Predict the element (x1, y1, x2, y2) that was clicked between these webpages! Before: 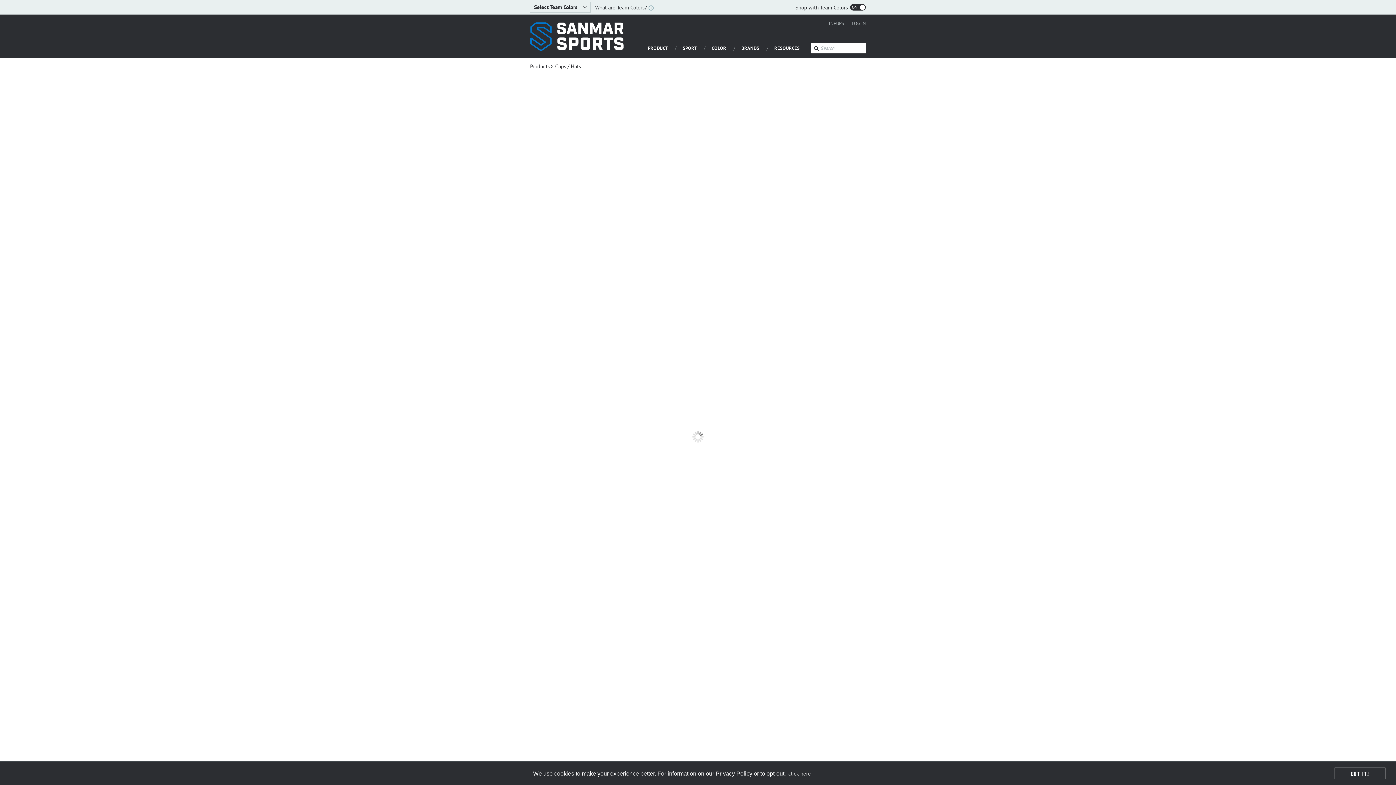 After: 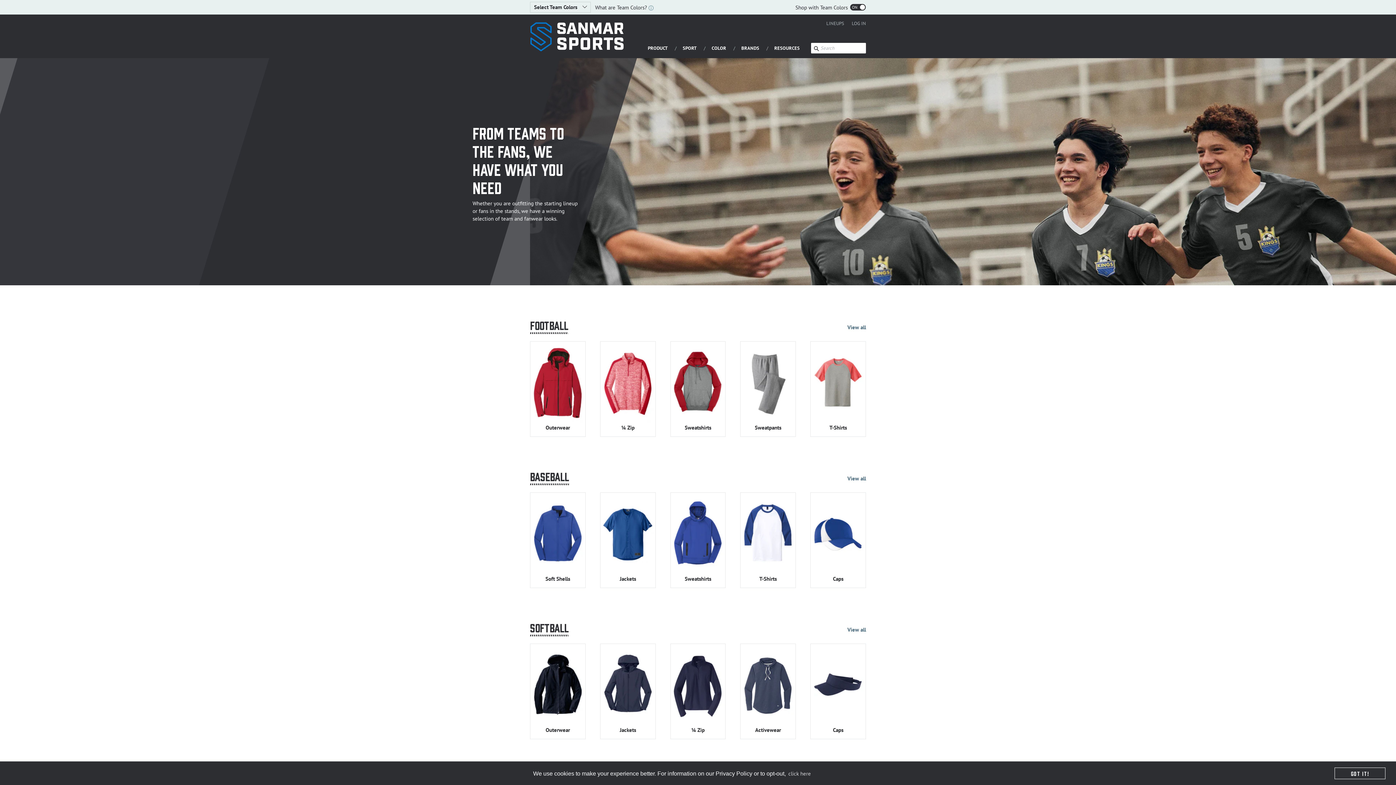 Action: bbox: (677, 42, 704, 53) label: SPORT